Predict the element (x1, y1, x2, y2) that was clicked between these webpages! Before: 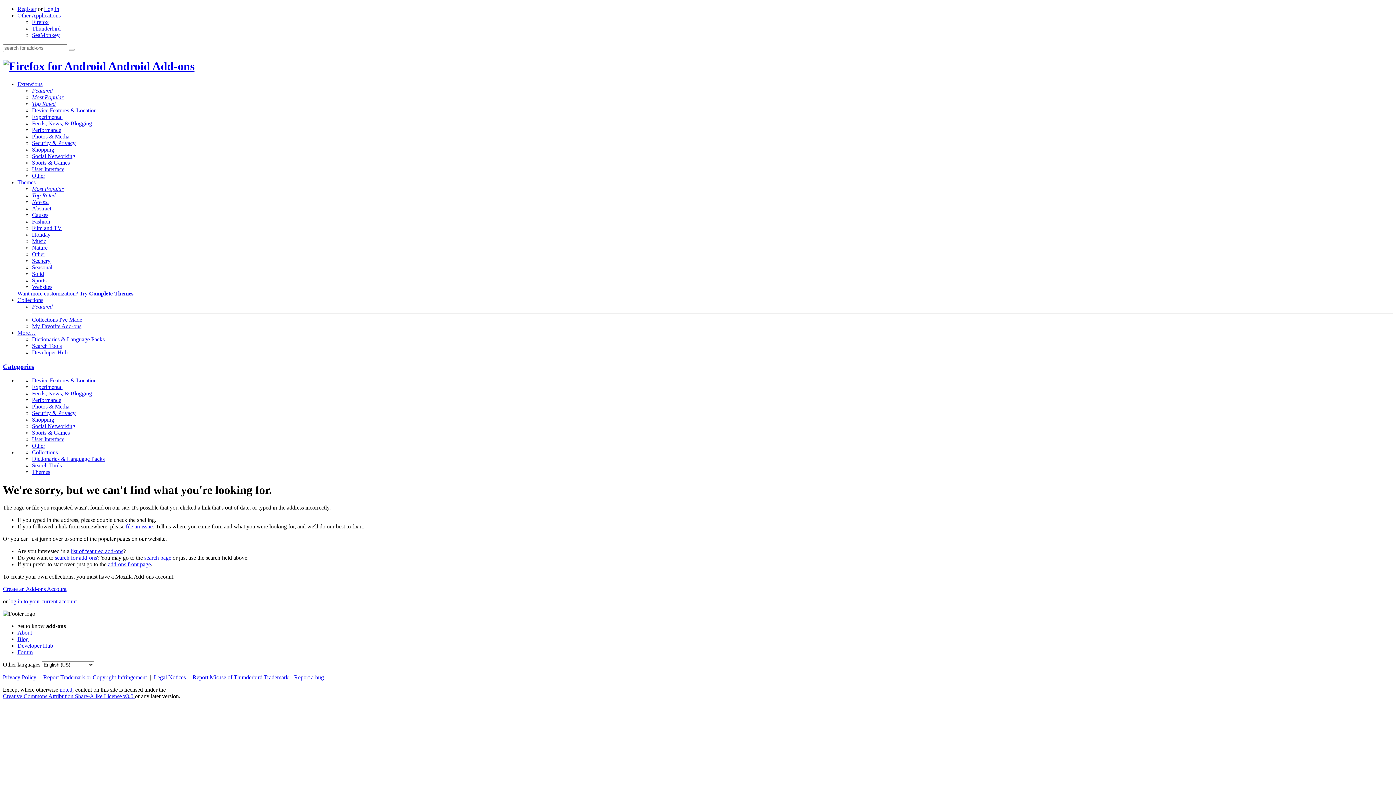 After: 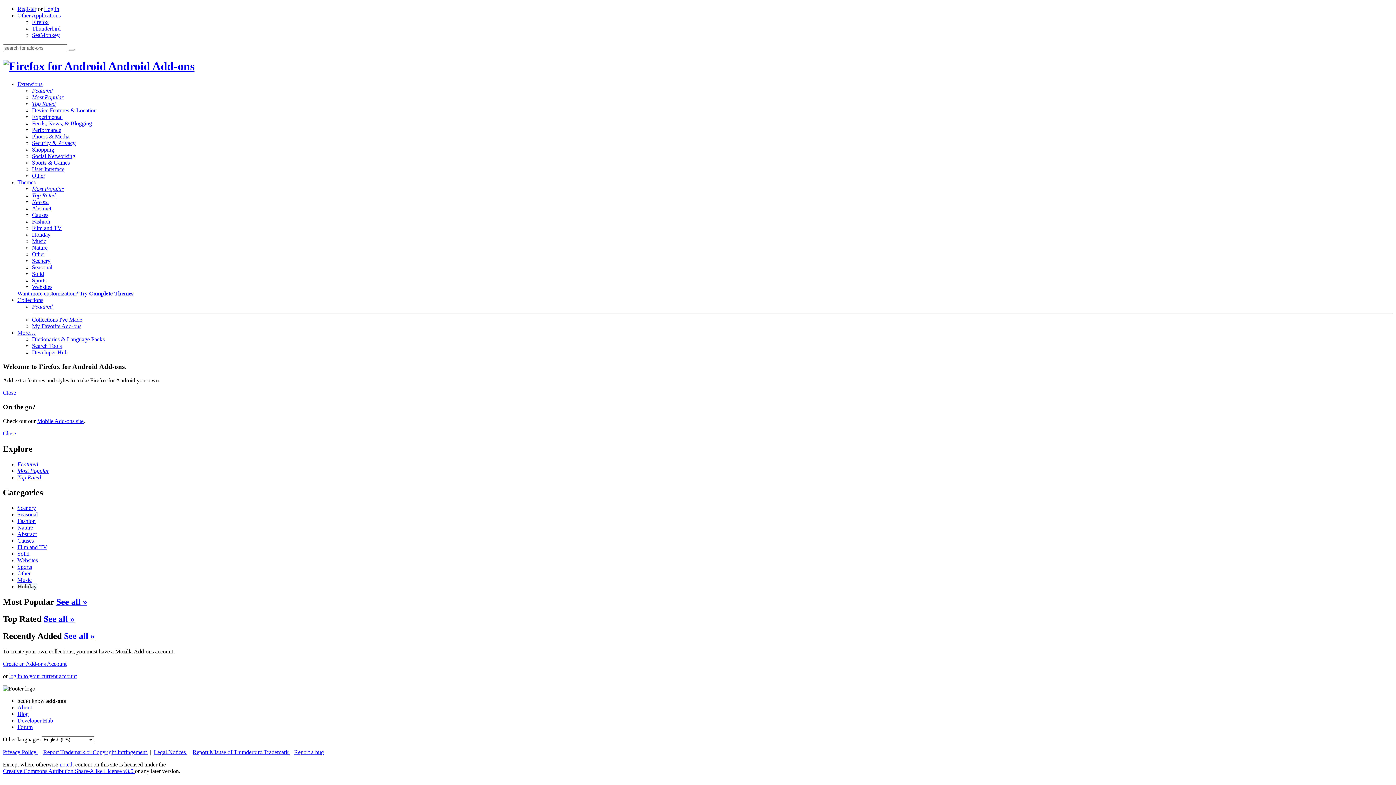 Action: label: Holiday bbox: (32, 231, 50, 237)